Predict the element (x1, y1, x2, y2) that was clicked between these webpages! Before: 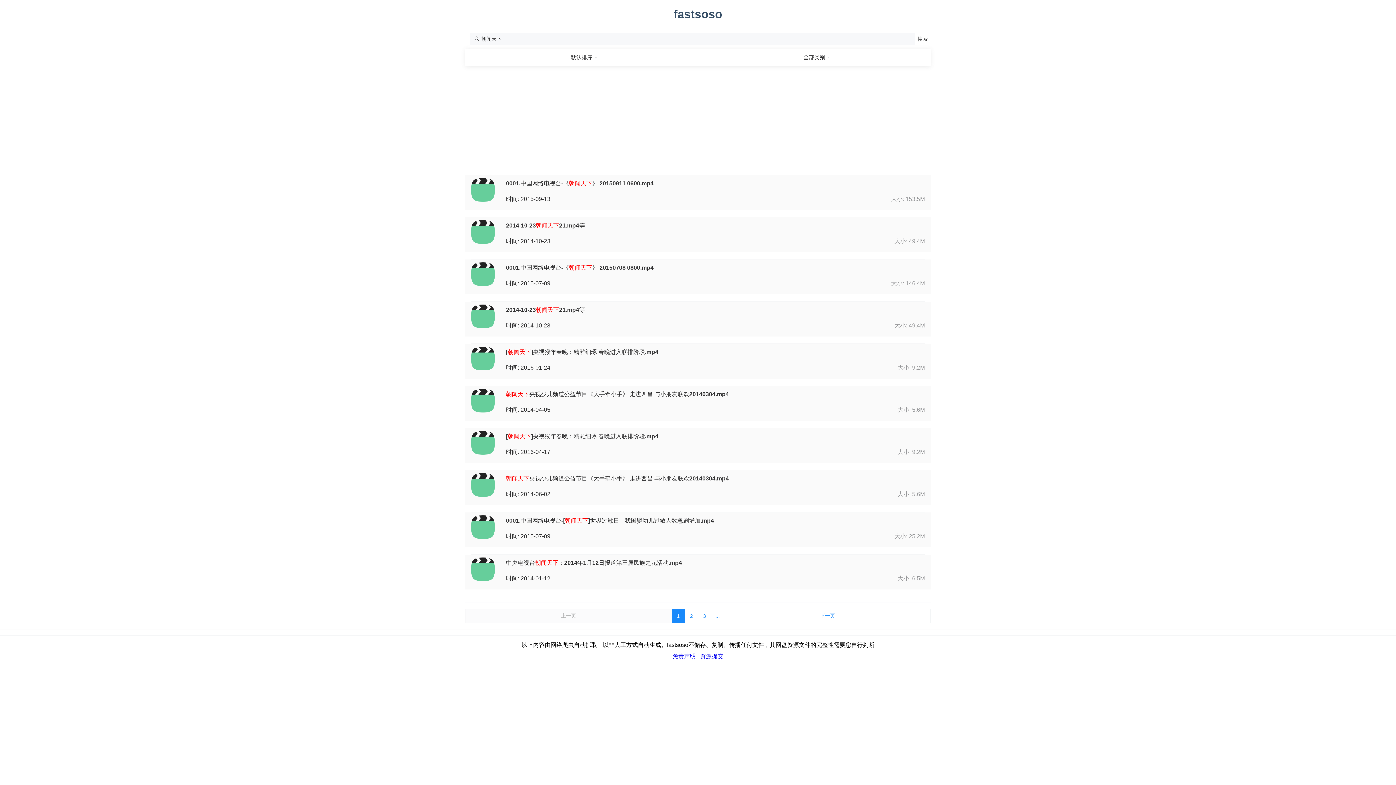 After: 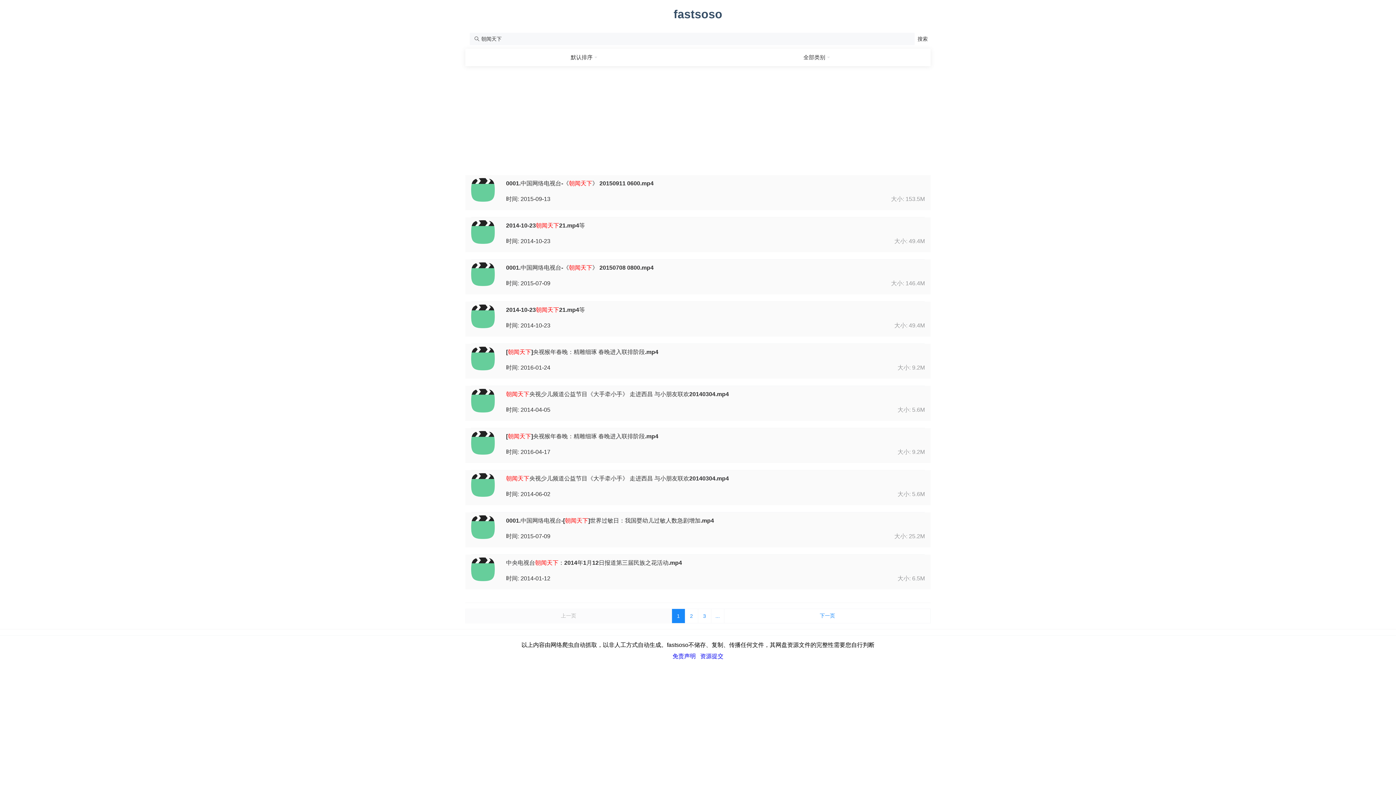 Action: bbox: (471, 262, 503, 294)